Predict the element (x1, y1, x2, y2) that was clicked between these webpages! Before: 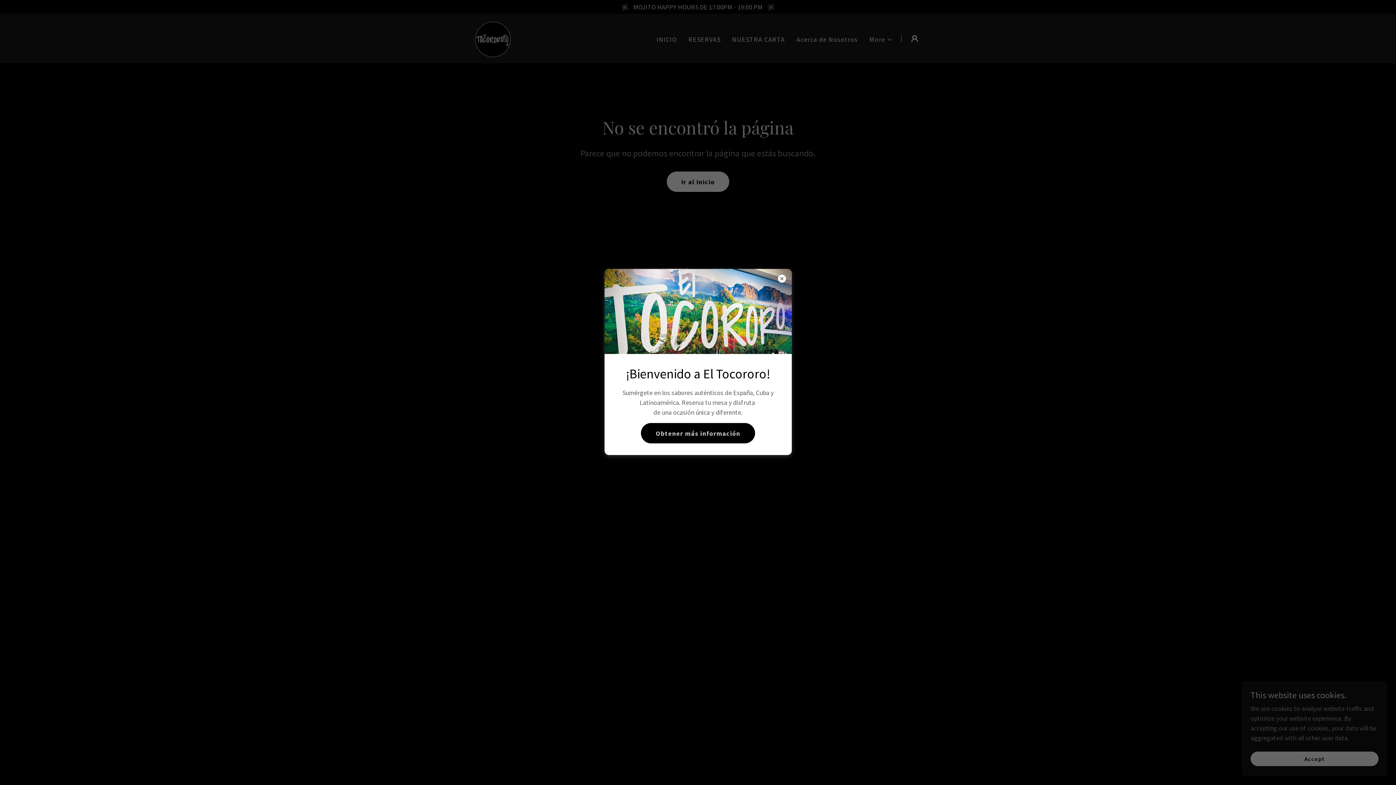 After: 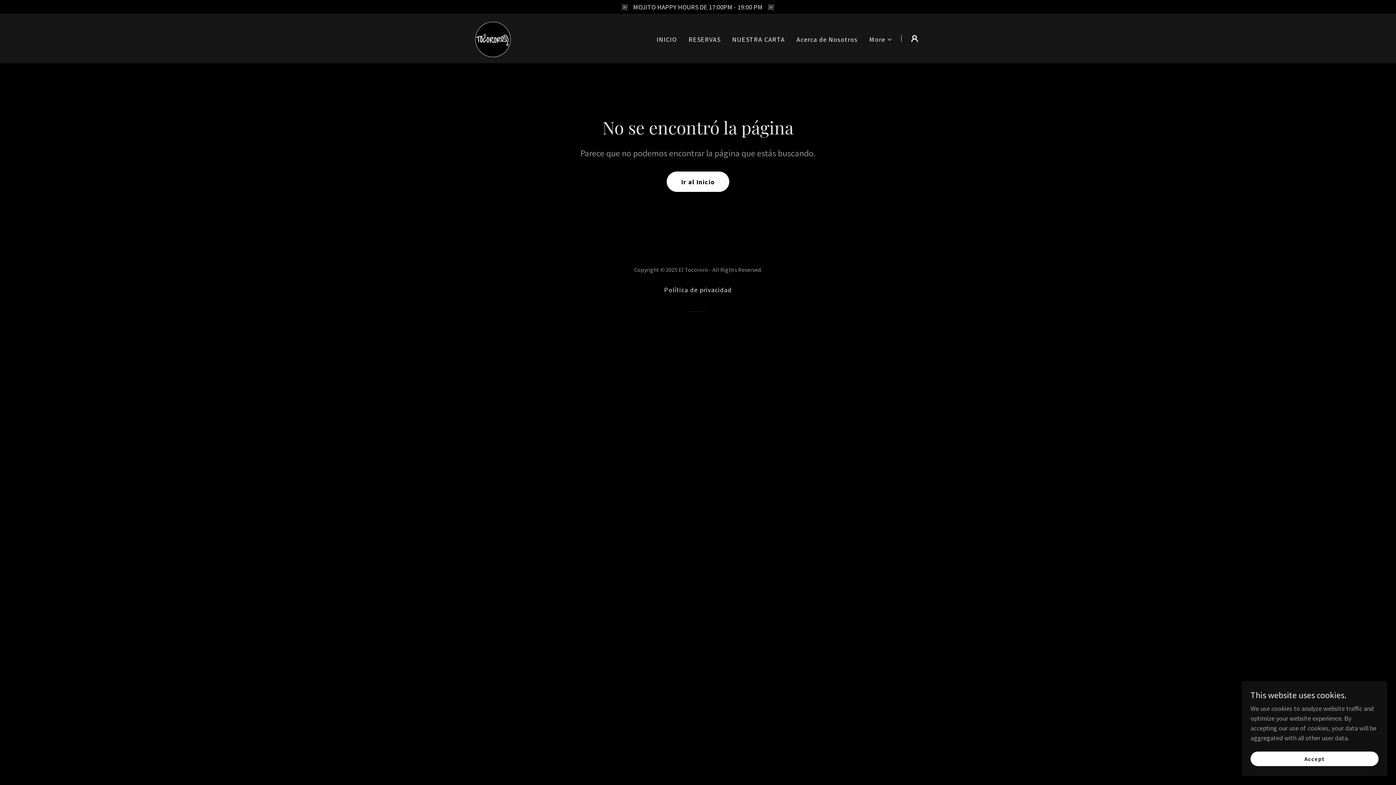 Action: bbox: (641, 423, 755, 443) label: Obtener más información